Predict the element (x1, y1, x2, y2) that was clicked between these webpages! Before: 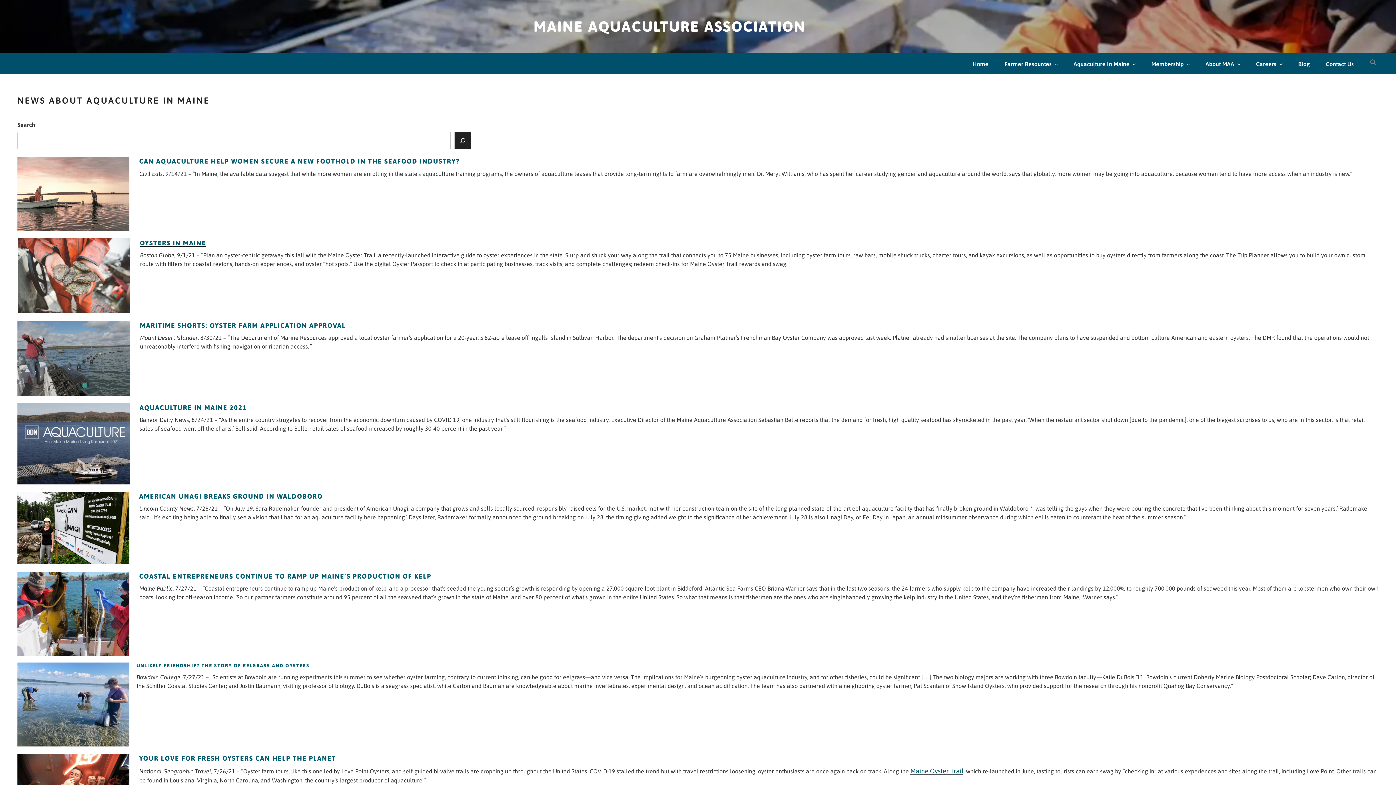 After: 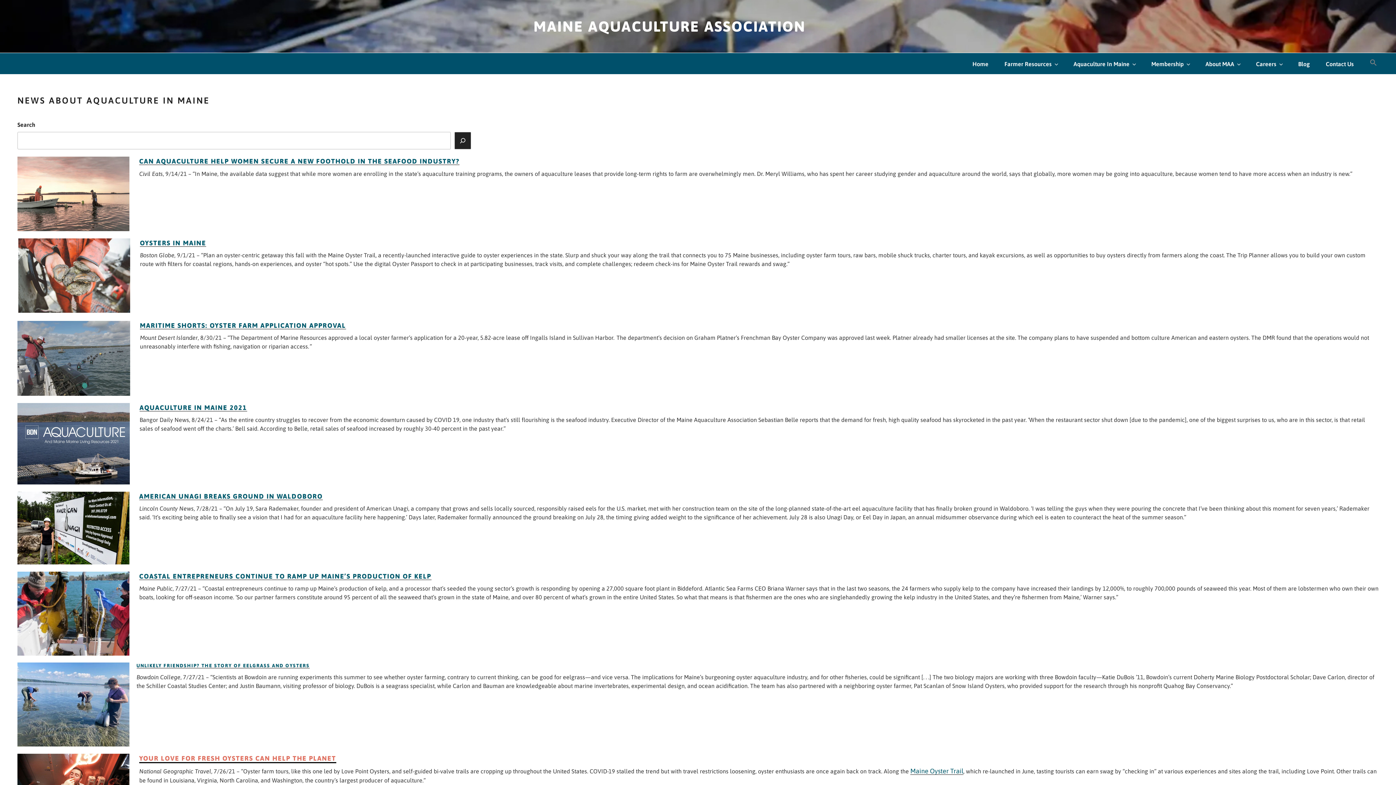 Action: label: YOUR LOVE FOR FRESH OYSTERS CAN HELP THE PLANET bbox: (139, 754, 336, 762)